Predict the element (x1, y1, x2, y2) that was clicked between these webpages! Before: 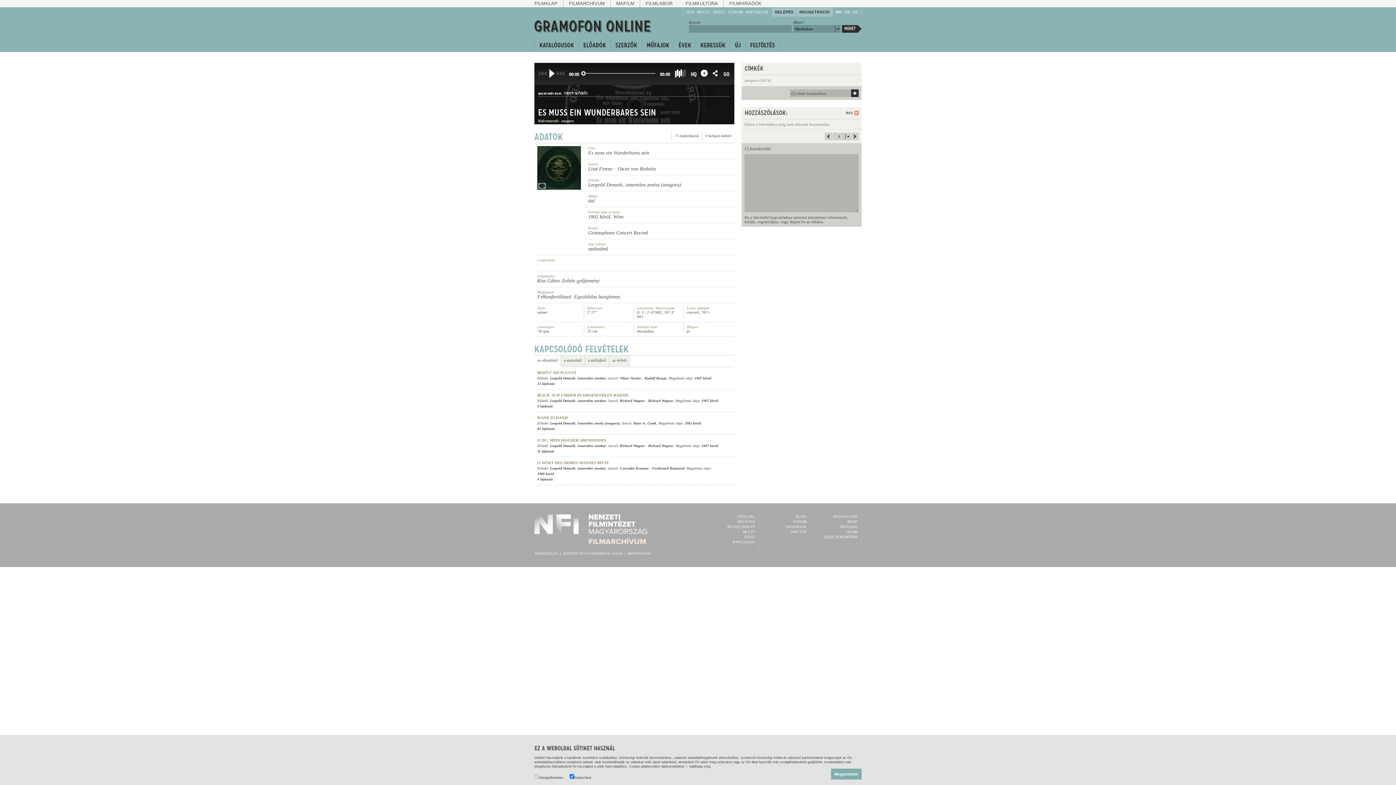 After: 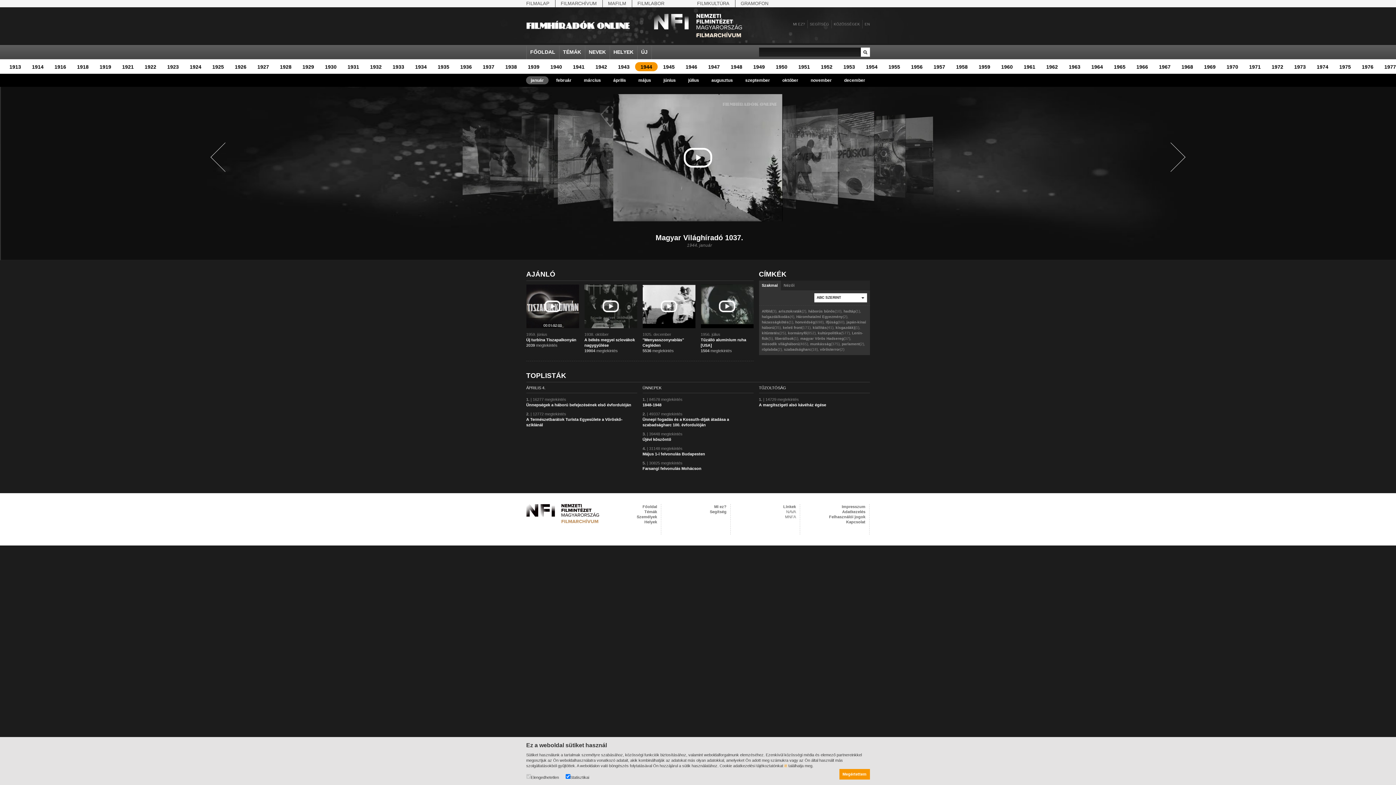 Action: label: FILMHIRADÓK bbox: (724, 0, 761, 7)